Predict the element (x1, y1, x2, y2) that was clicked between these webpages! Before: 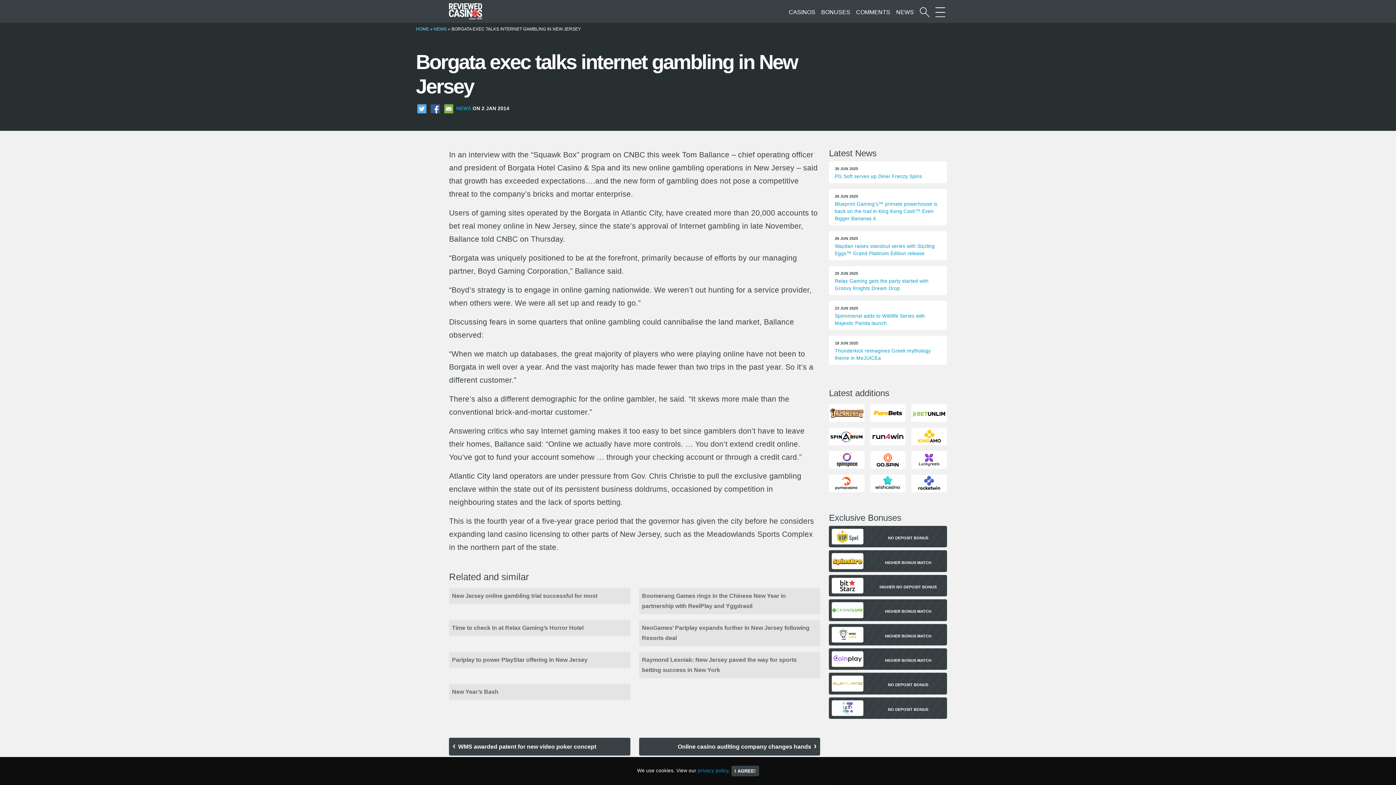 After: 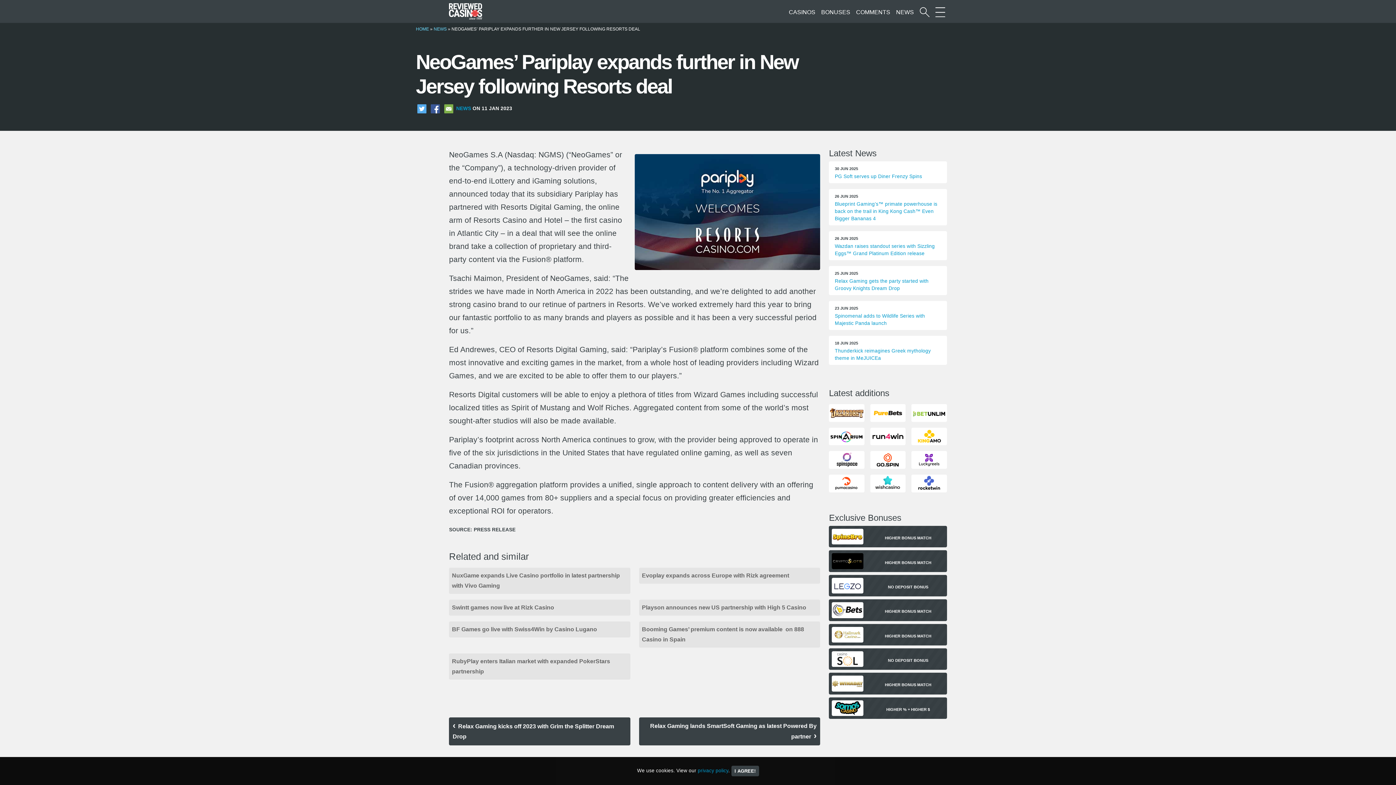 Action: bbox: (639, 620, 820, 646) label: NeoGames’ Pariplay expands further in New Jersey following Resorts deal